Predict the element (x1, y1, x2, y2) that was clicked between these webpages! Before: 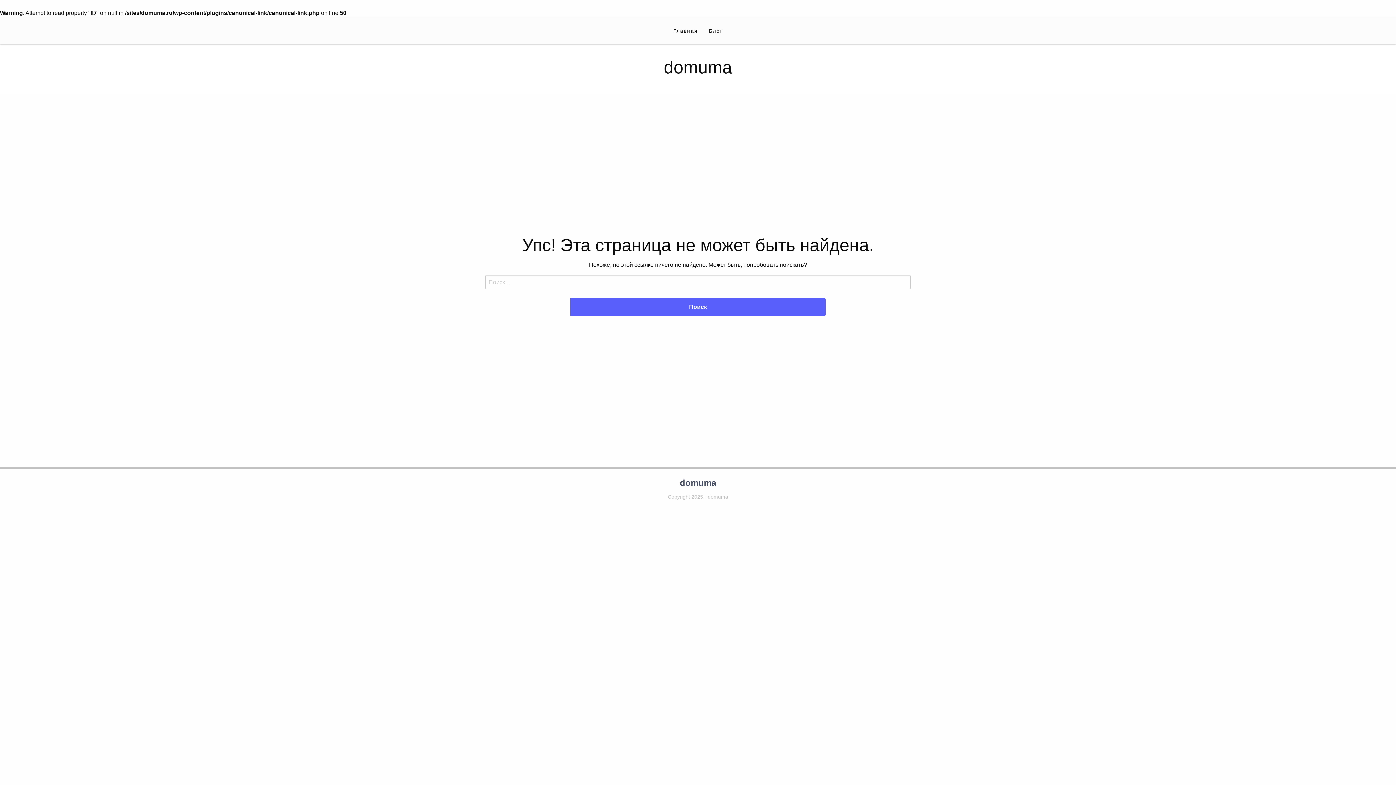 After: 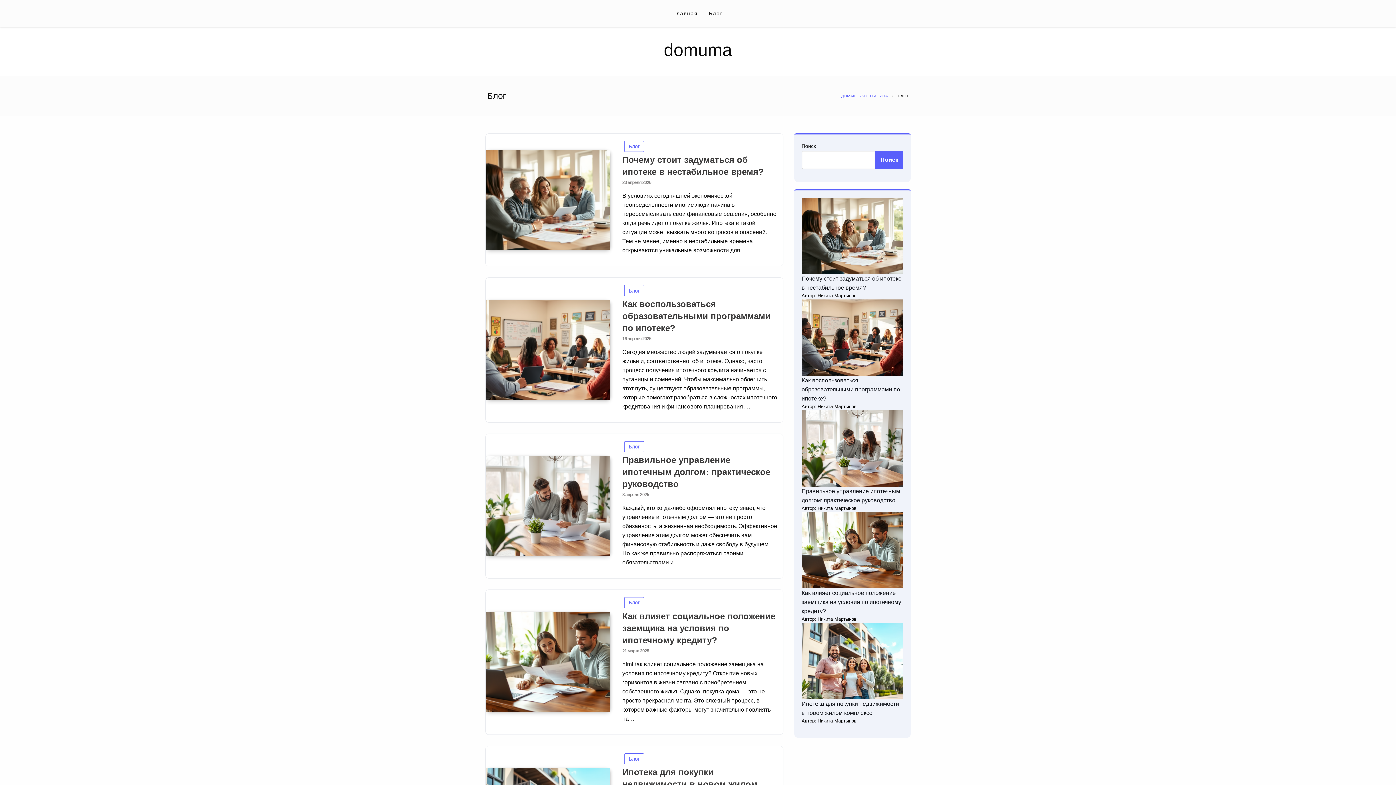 Action: label: Блог bbox: (703, 21, 728, 40)